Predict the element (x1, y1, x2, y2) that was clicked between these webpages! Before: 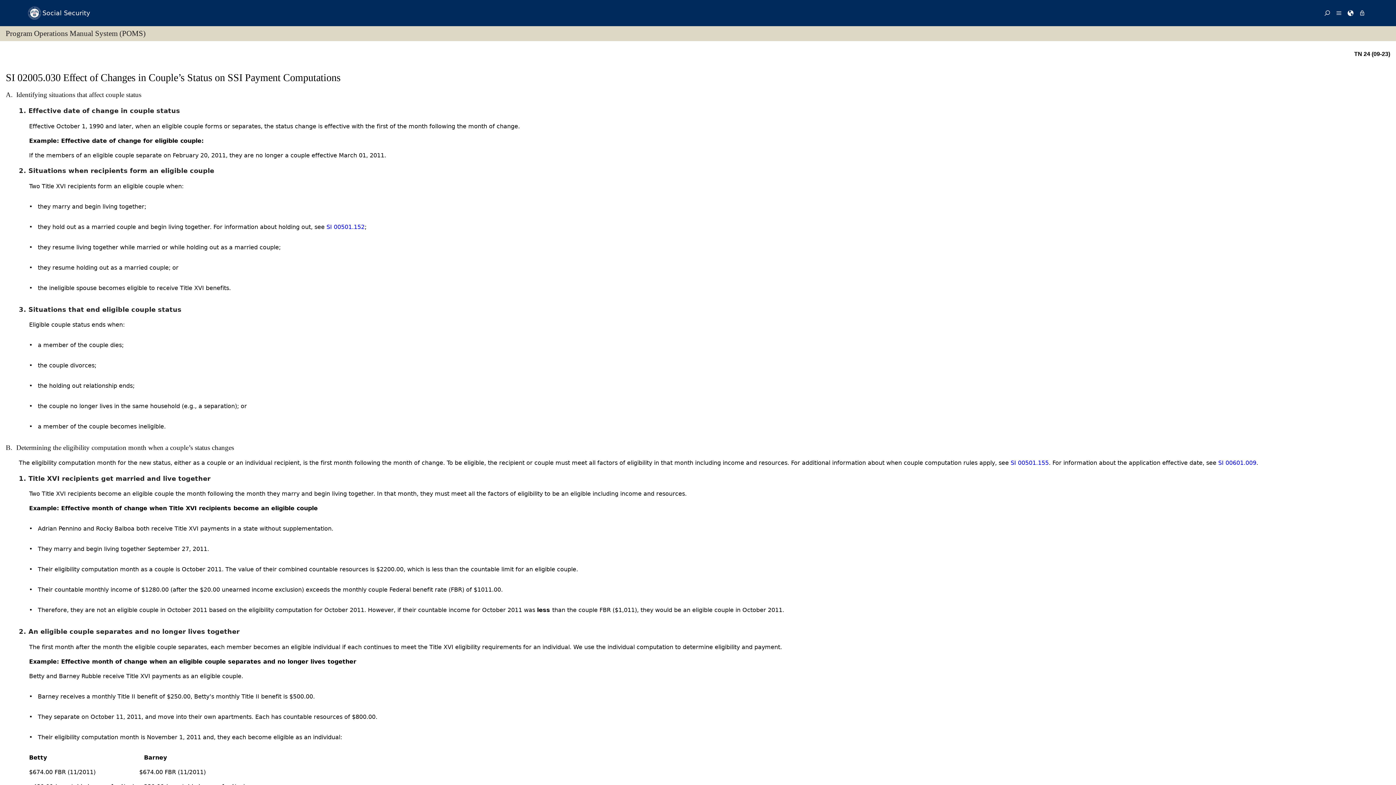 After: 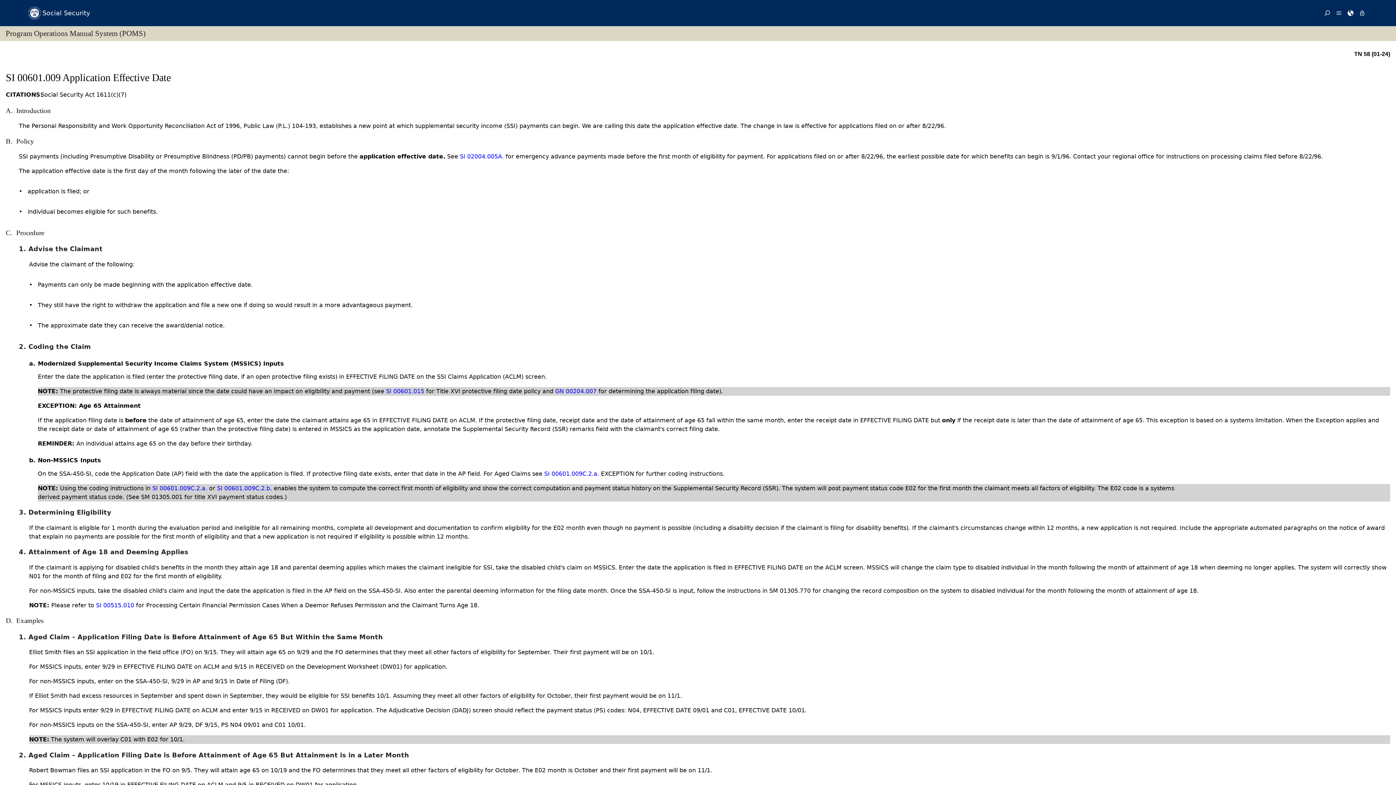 Action: label: SI 00601.009 bbox: (1218, 459, 1256, 466)